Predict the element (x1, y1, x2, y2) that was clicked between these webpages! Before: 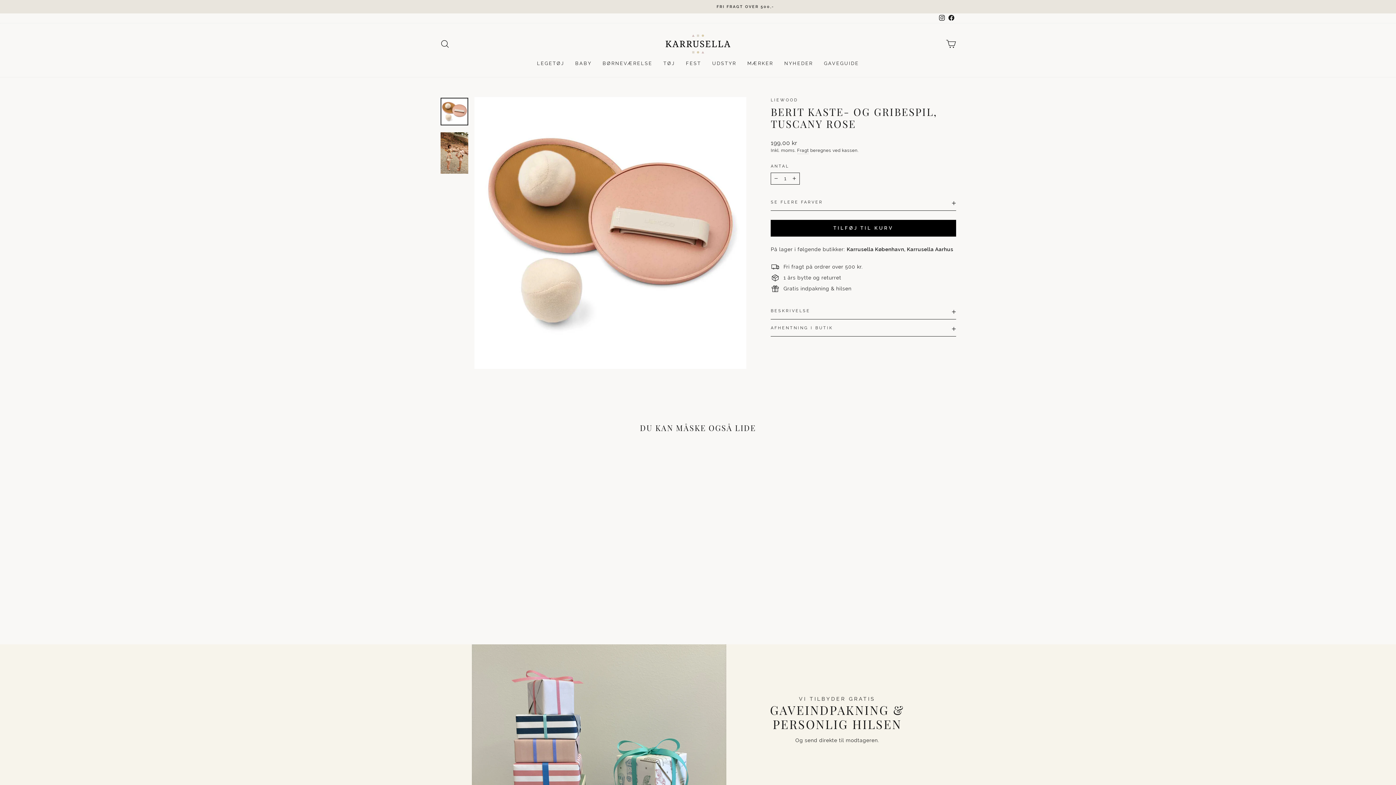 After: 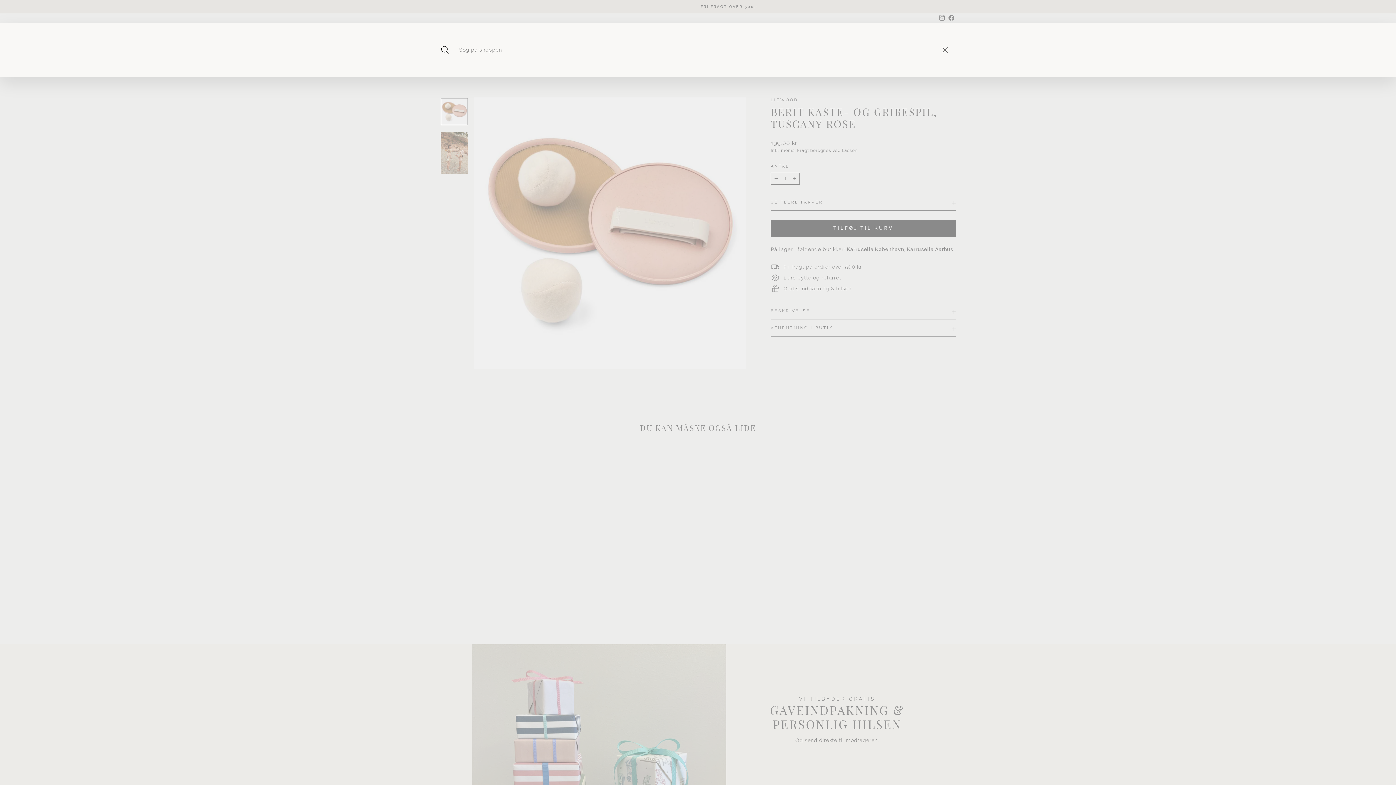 Action: label: SØG bbox: (435, 36, 454, 51)